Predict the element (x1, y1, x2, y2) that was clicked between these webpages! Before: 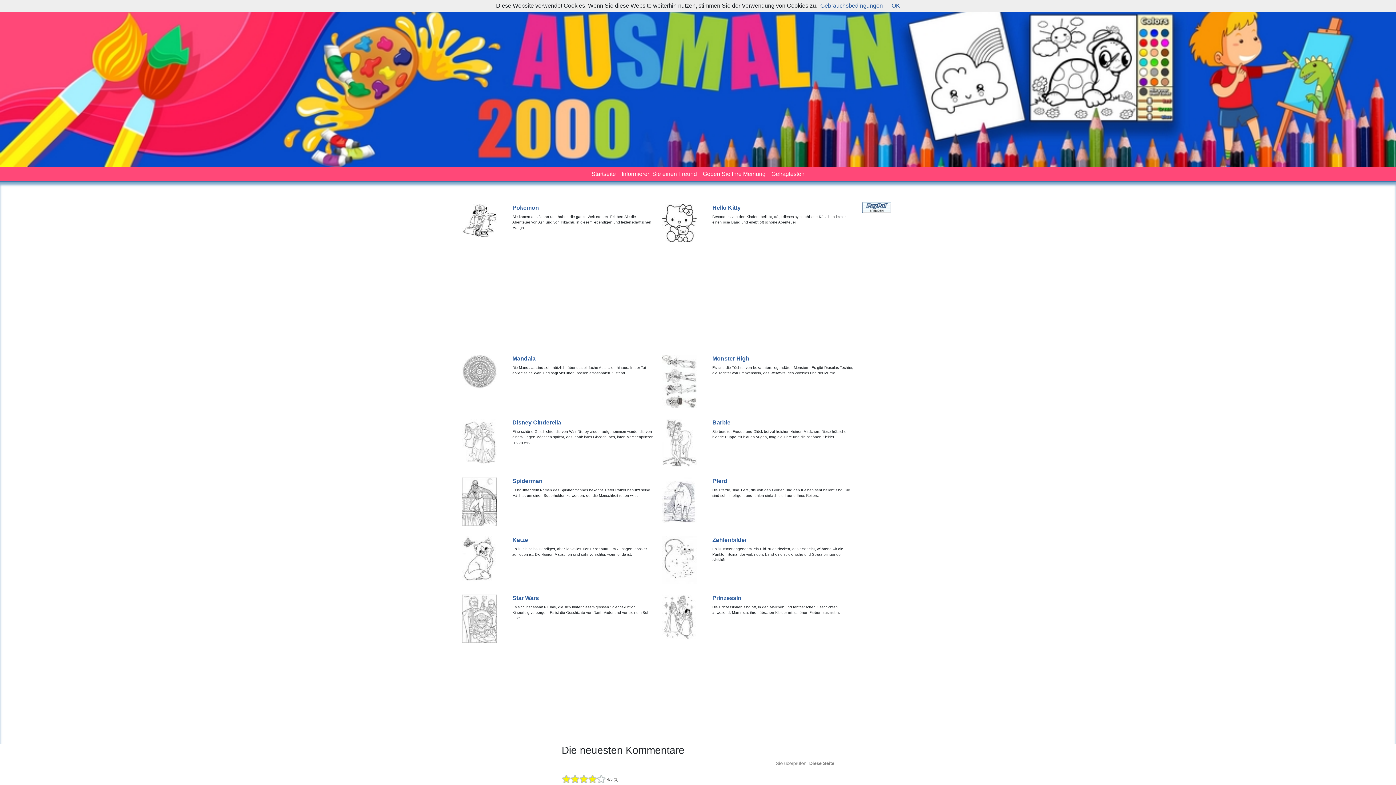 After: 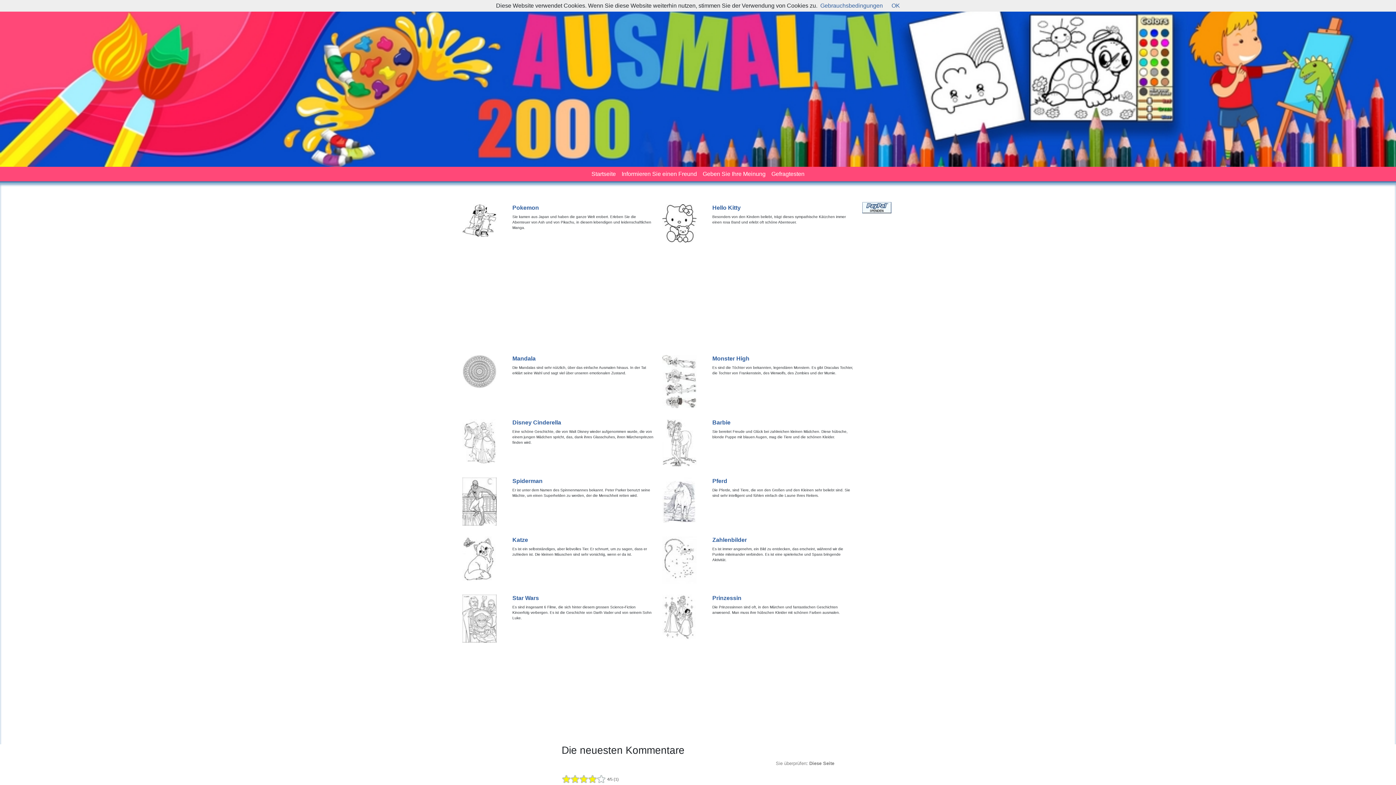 Action: bbox: (462, 498, 503, 504)